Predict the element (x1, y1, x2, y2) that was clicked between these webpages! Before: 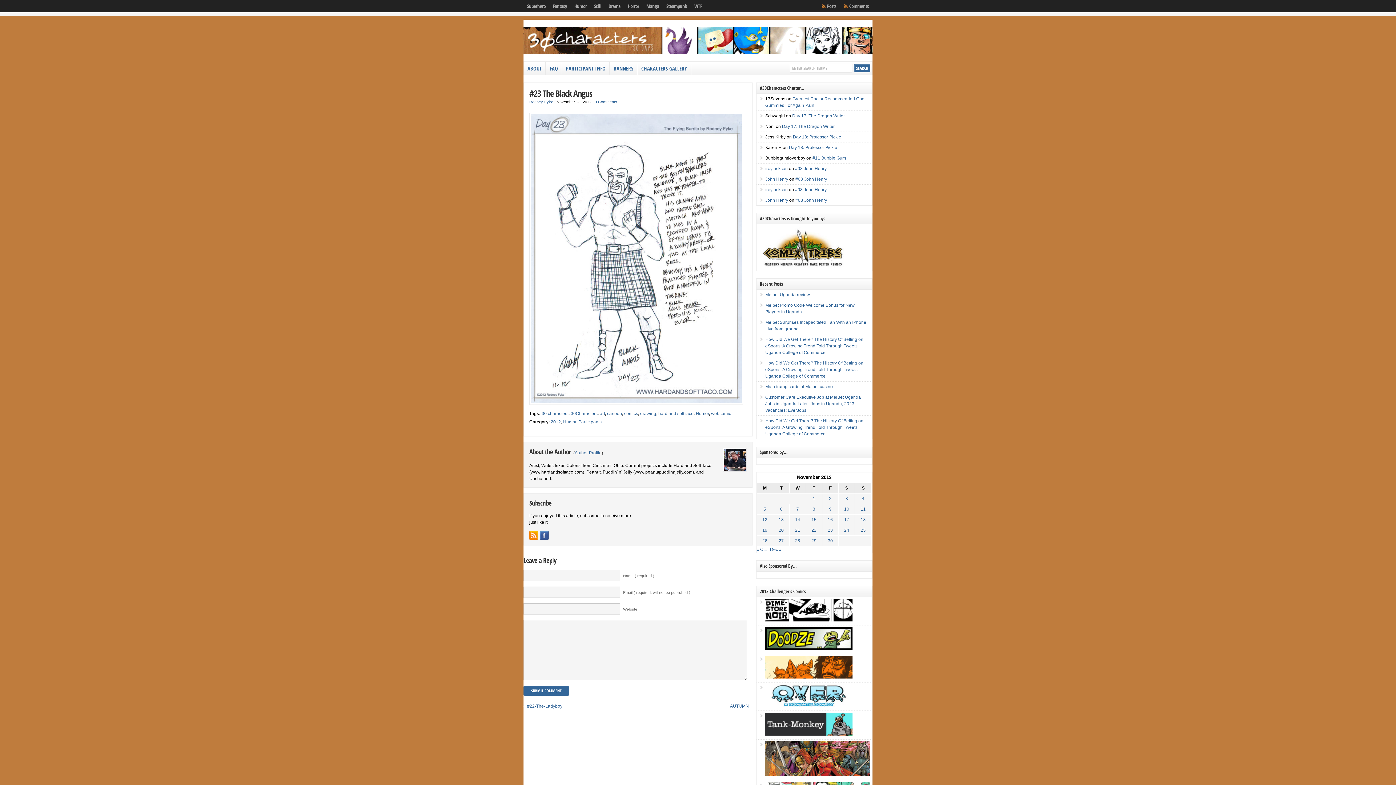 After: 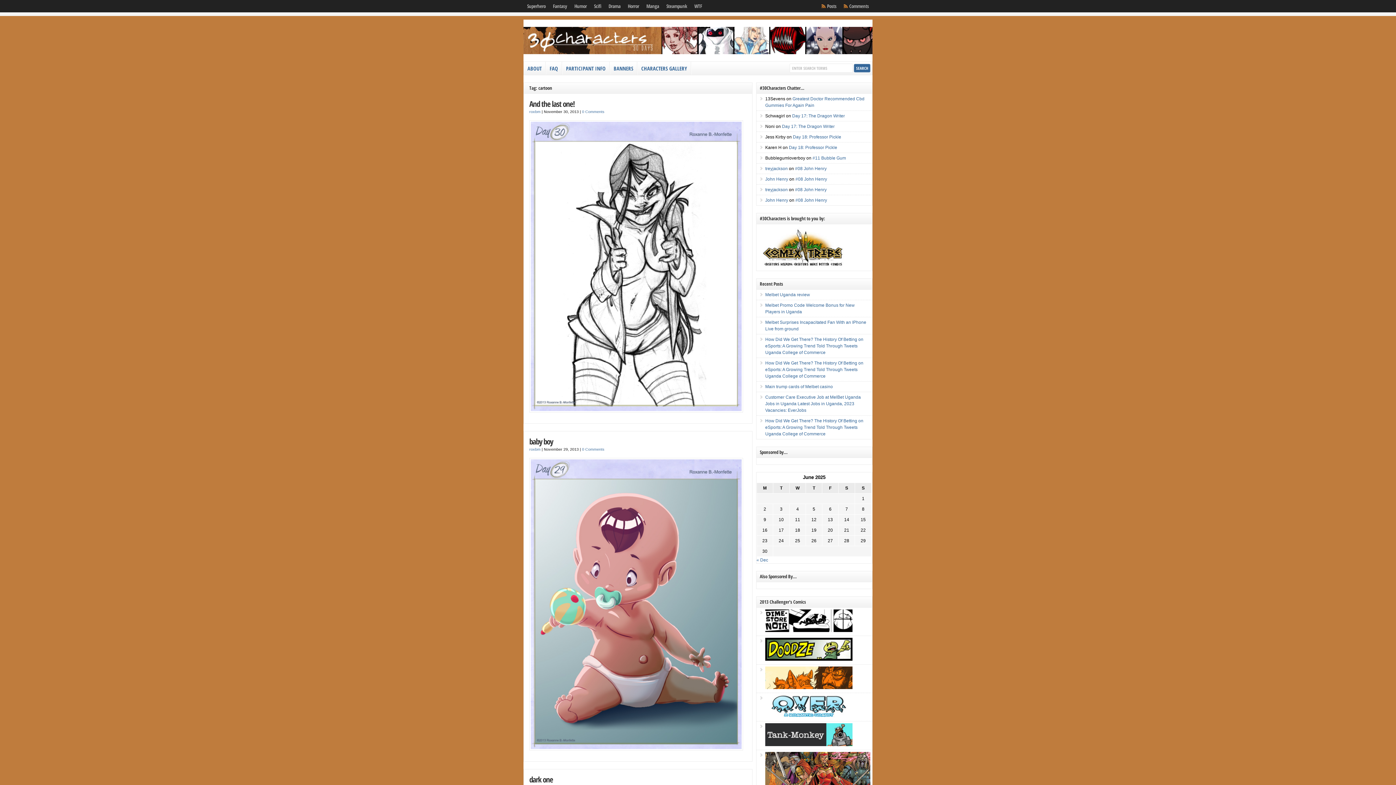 Action: bbox: (607, 411, 622, 416) label: cartoon